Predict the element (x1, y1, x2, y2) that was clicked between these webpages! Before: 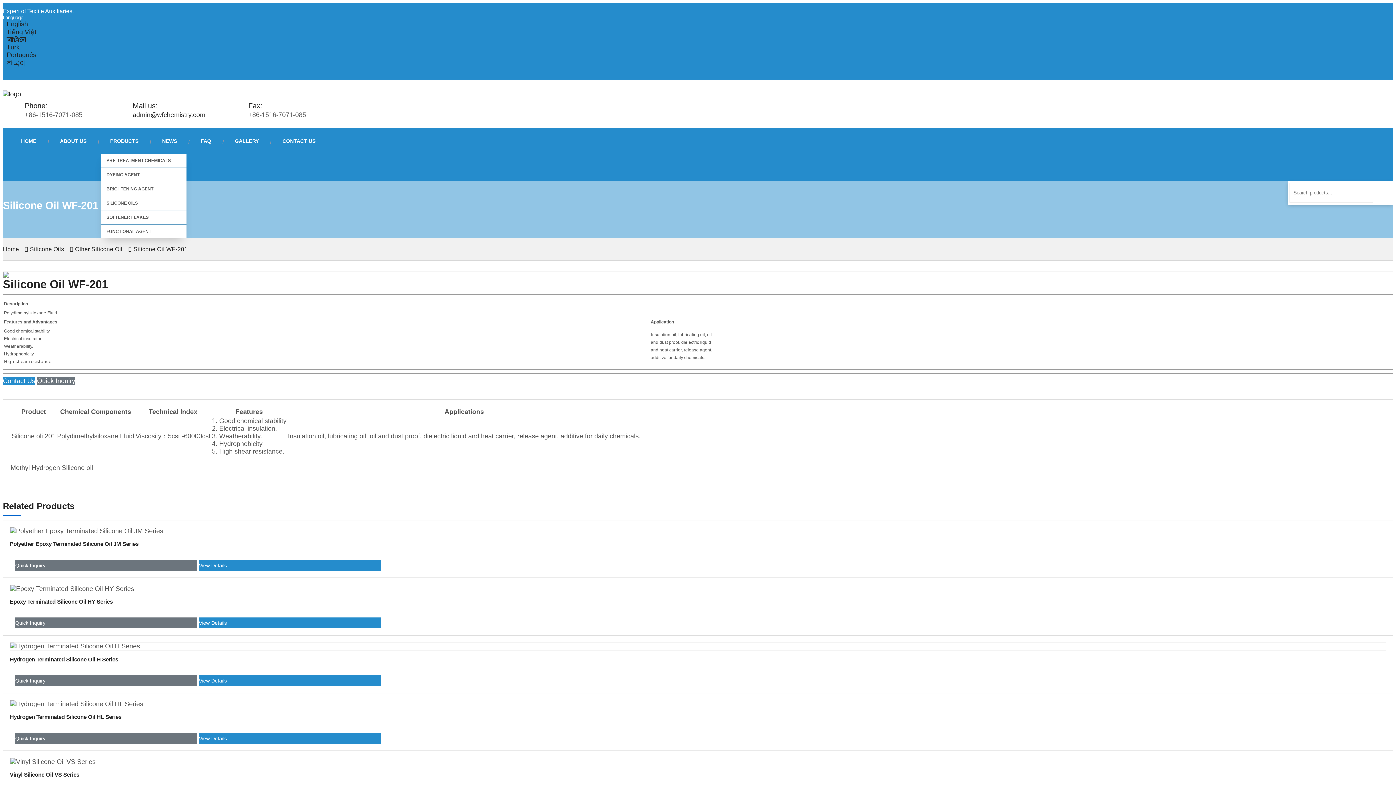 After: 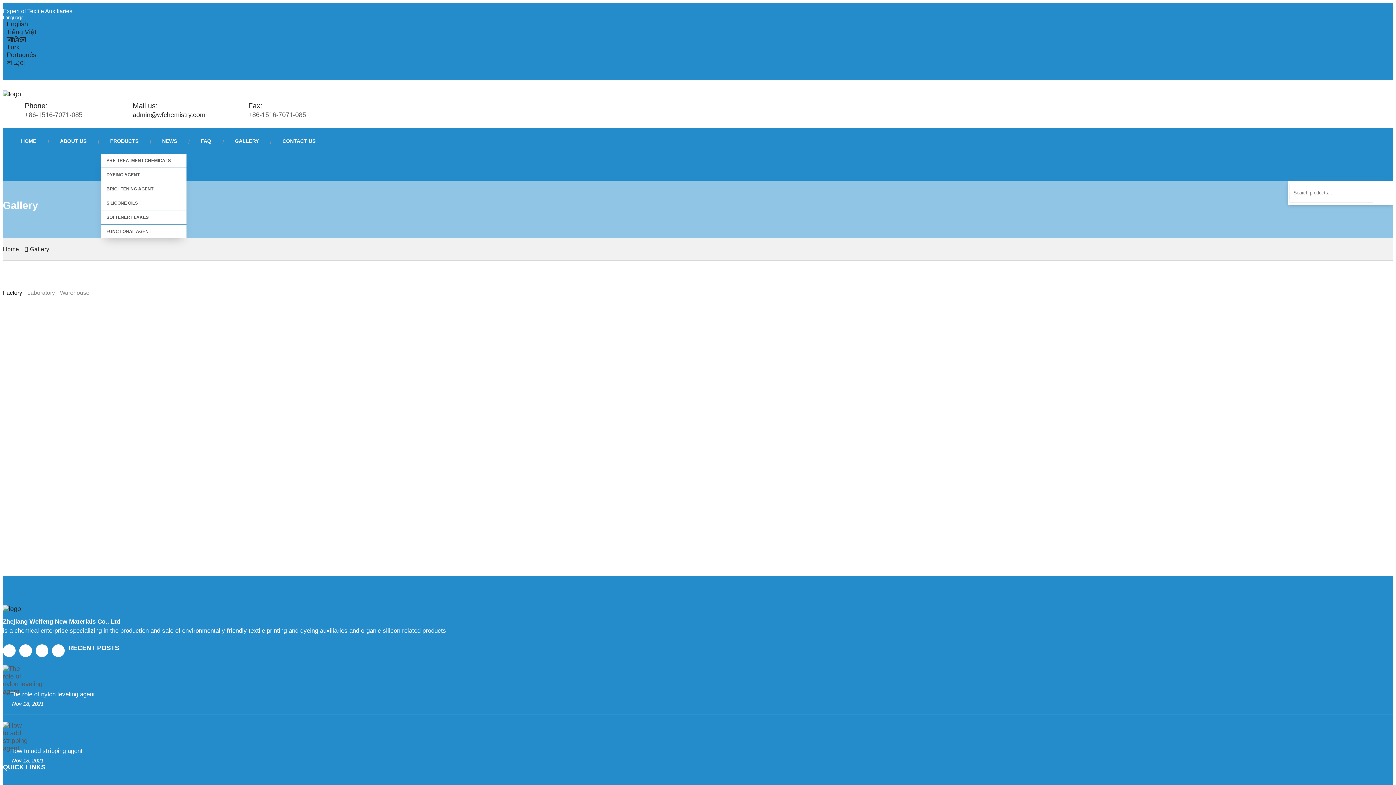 Action: label: GALLERY bbox: (225, 128, 271, 153)